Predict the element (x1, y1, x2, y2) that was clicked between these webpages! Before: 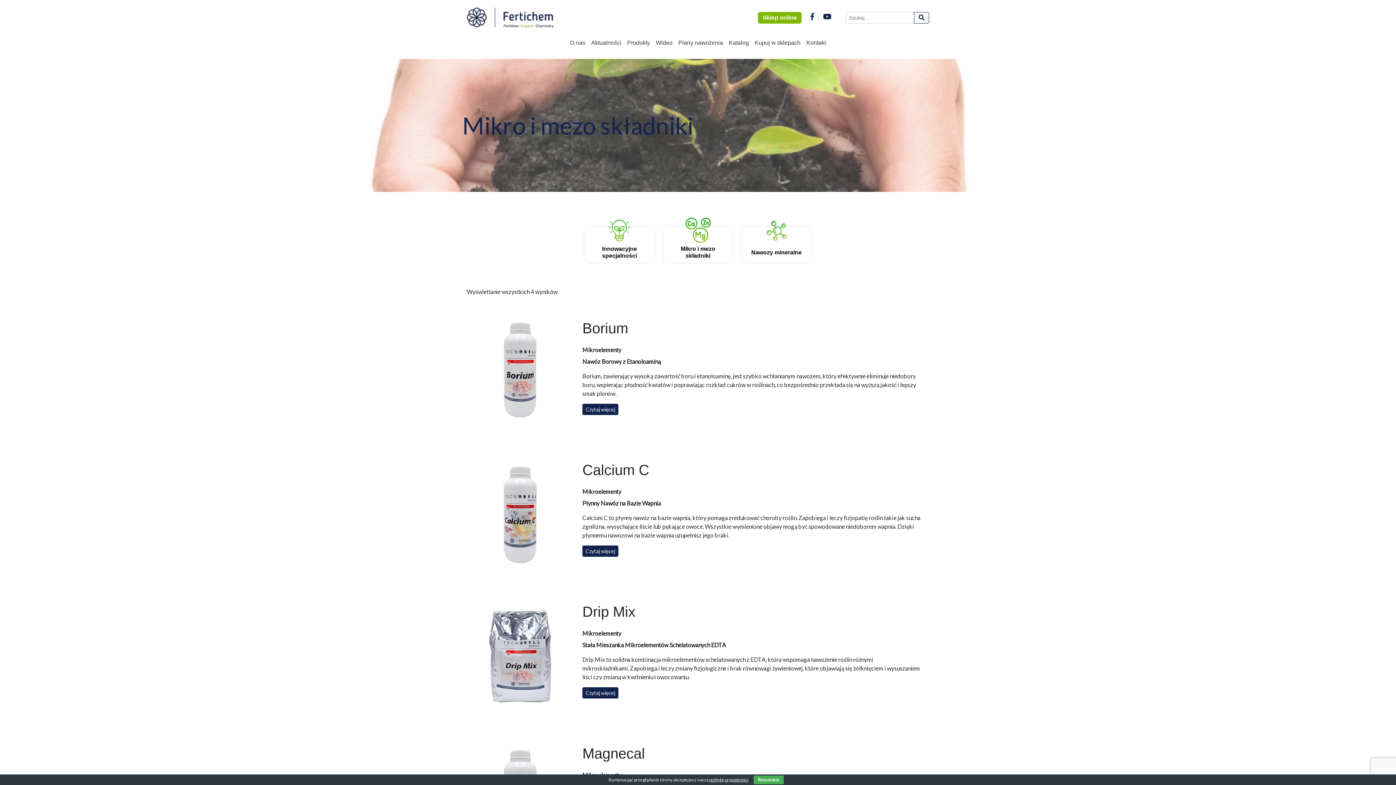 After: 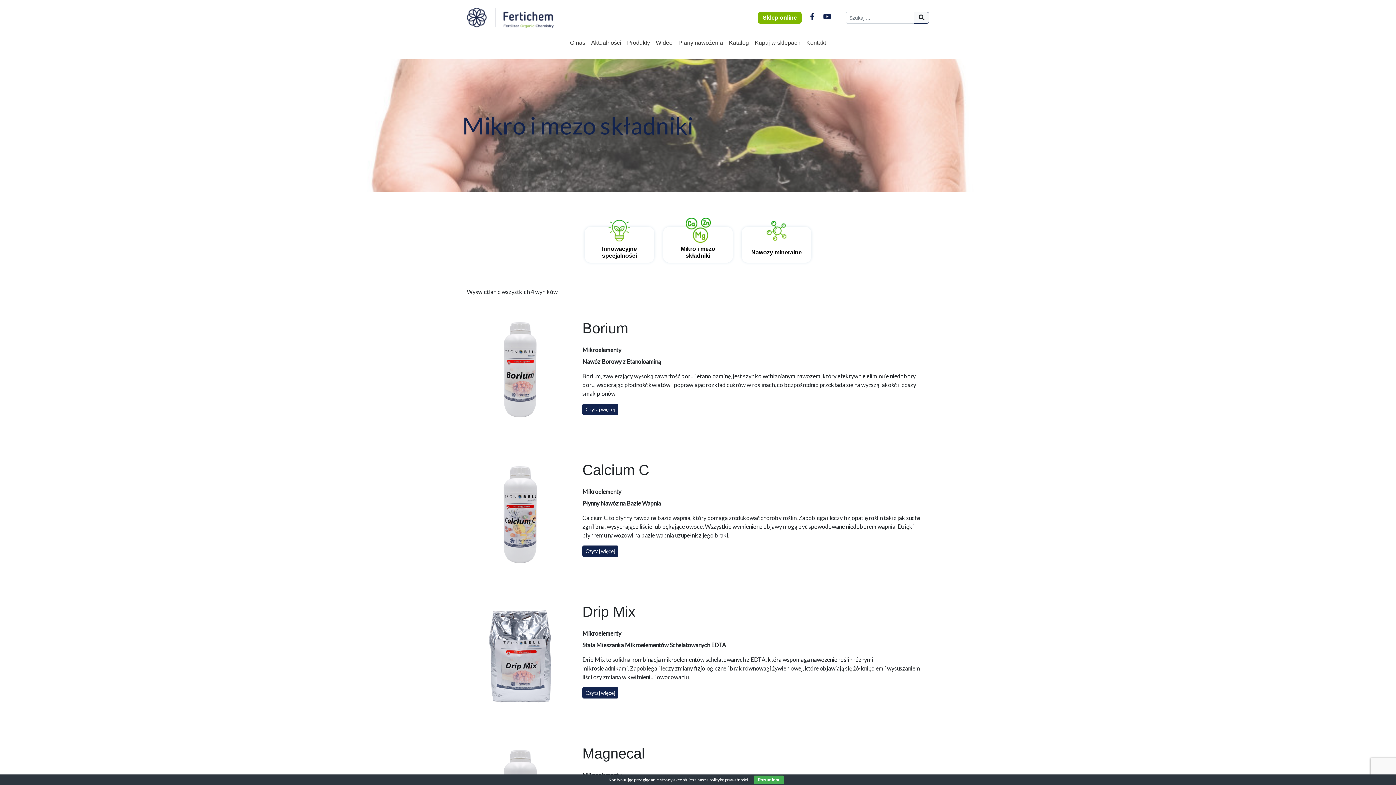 Action: bbox: (810, 12, 814, 23)